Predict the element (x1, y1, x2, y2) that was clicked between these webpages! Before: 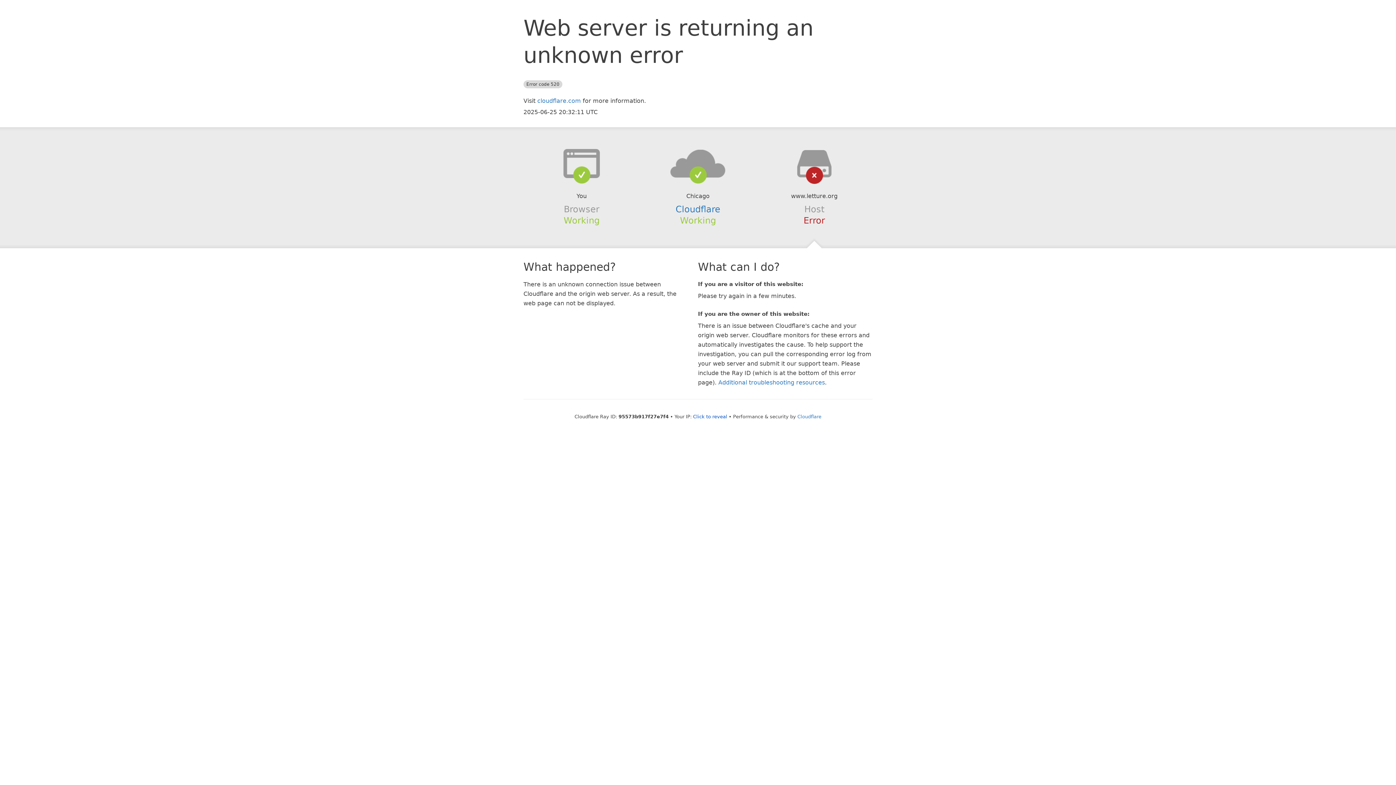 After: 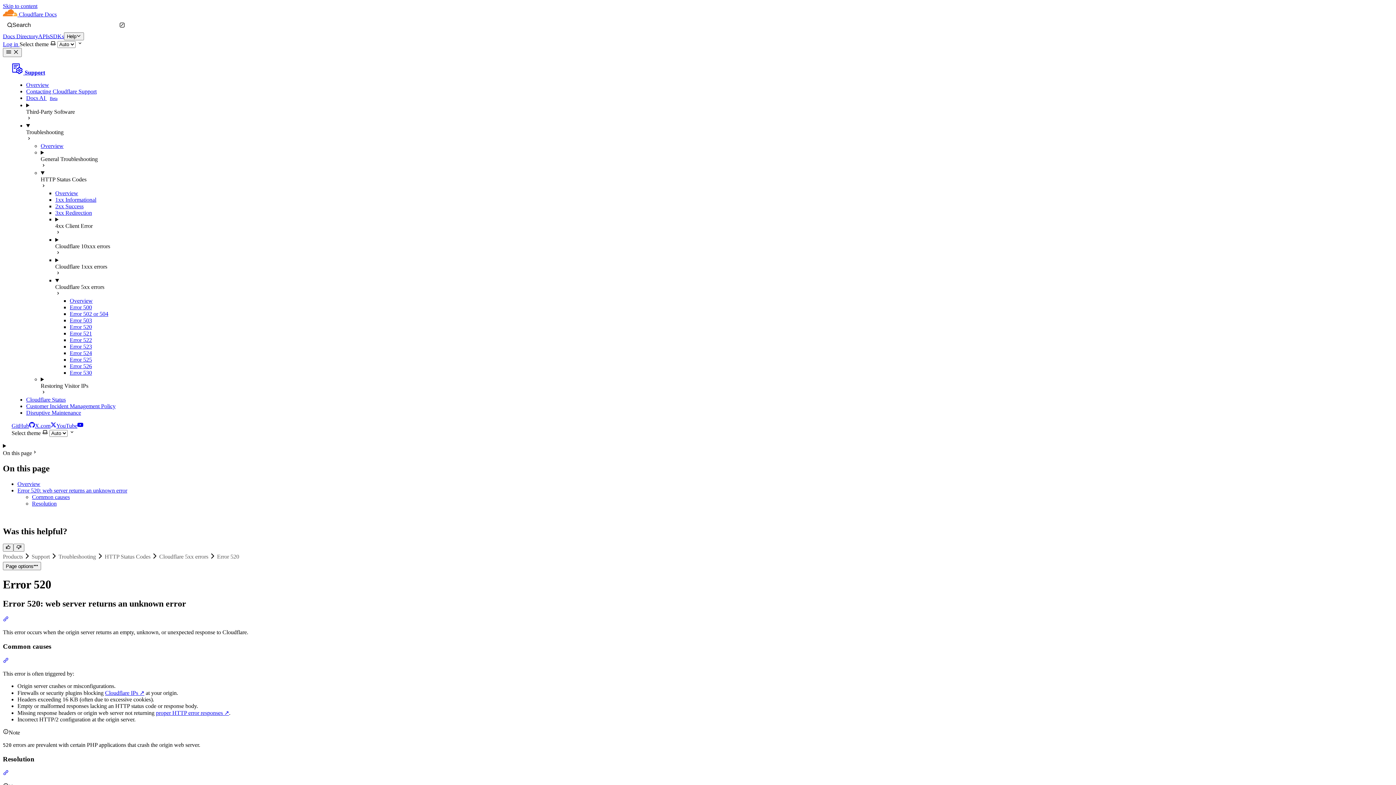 Action: bbox: (718, 379, 825, 386) label: Additional troubleshooting resources